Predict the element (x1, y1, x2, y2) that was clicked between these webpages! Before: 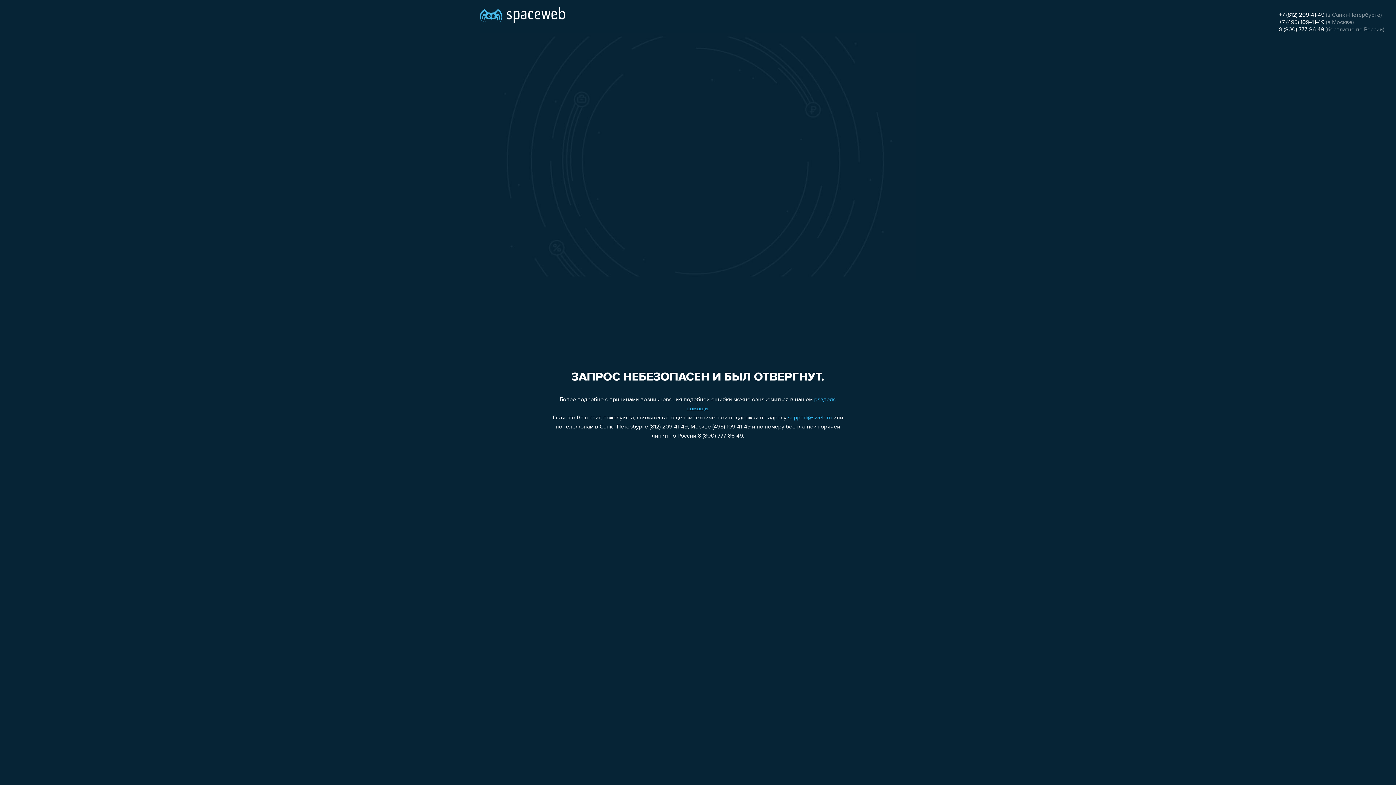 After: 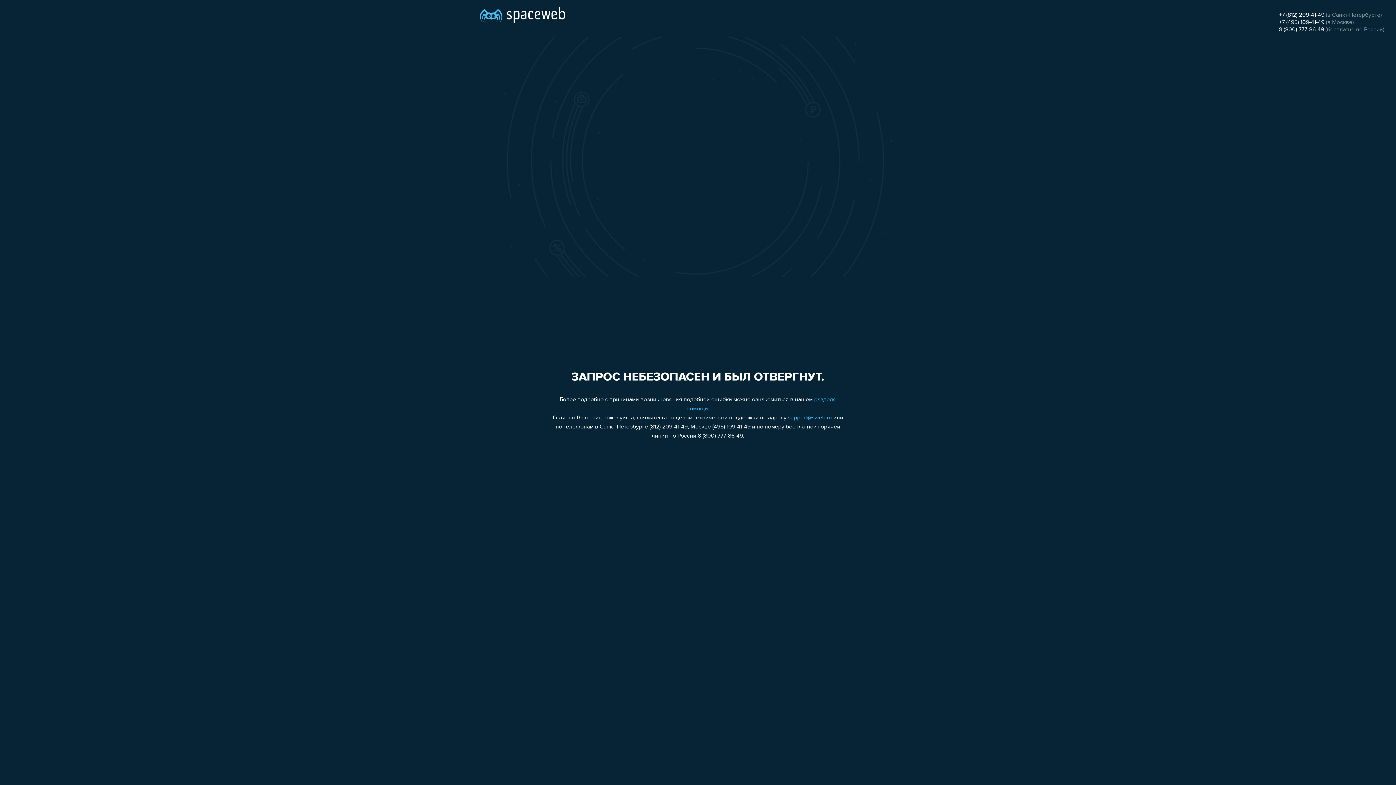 Action: label: 8 (800) 777-86-49 bbox: (1279, 26, 1324, 32)